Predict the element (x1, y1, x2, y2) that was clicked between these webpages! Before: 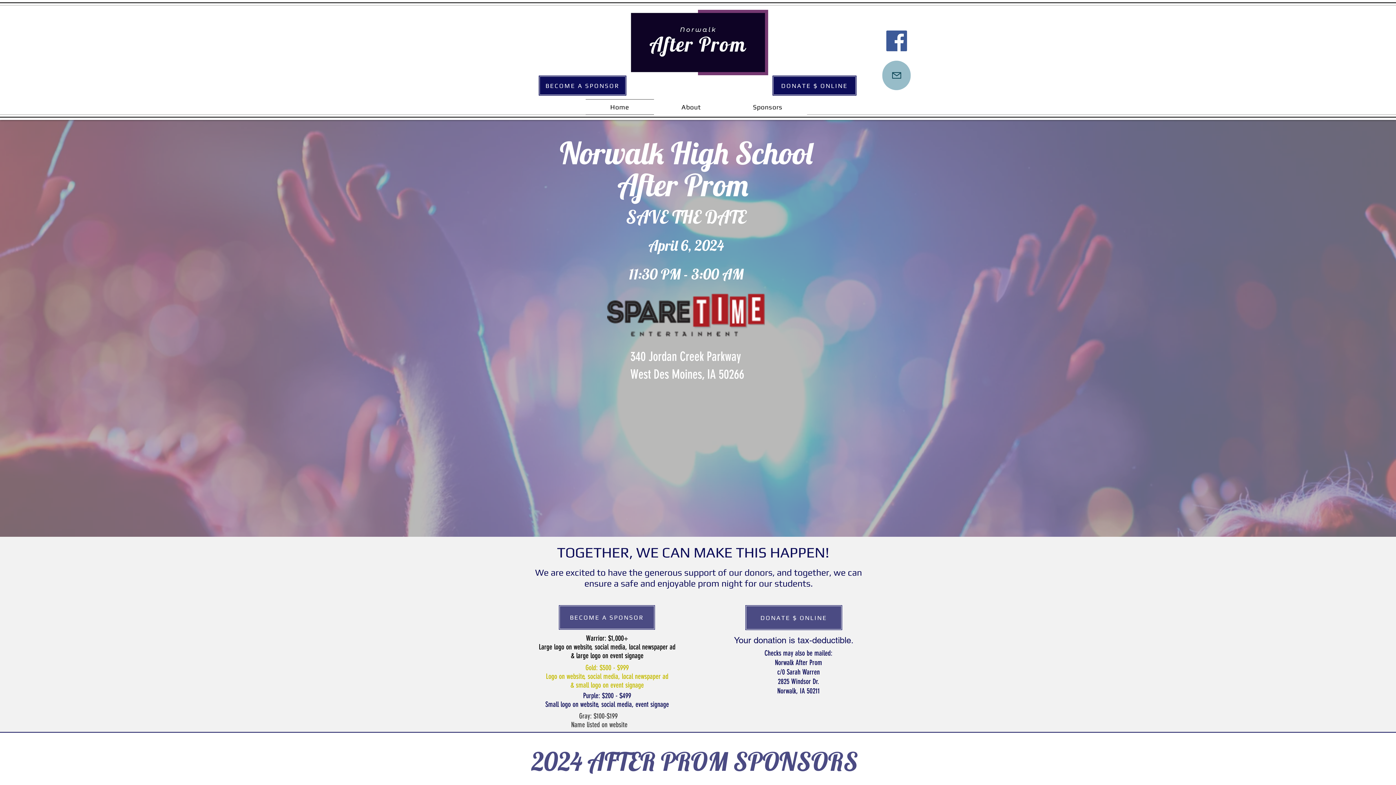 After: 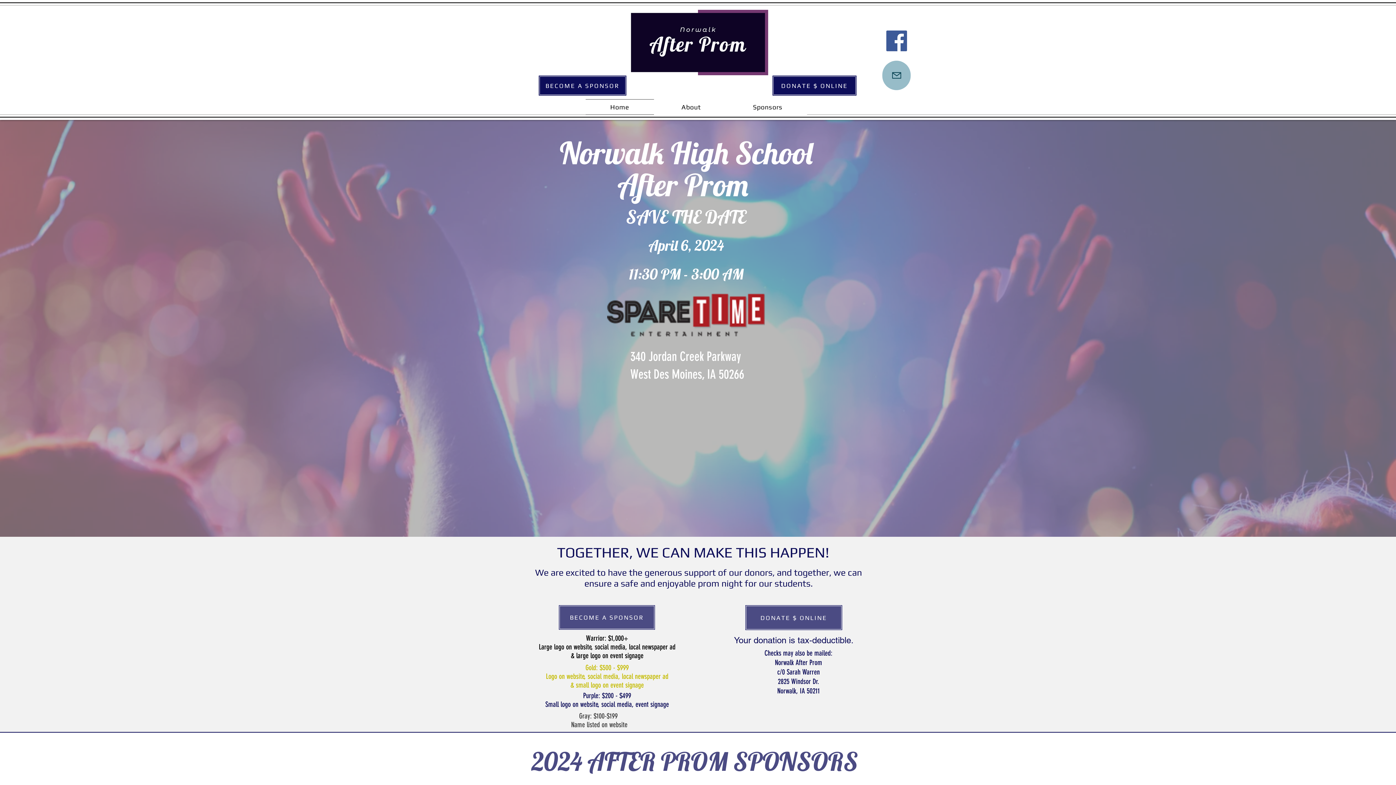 Action: label: Home bbox: (585, 99, 654, 114)